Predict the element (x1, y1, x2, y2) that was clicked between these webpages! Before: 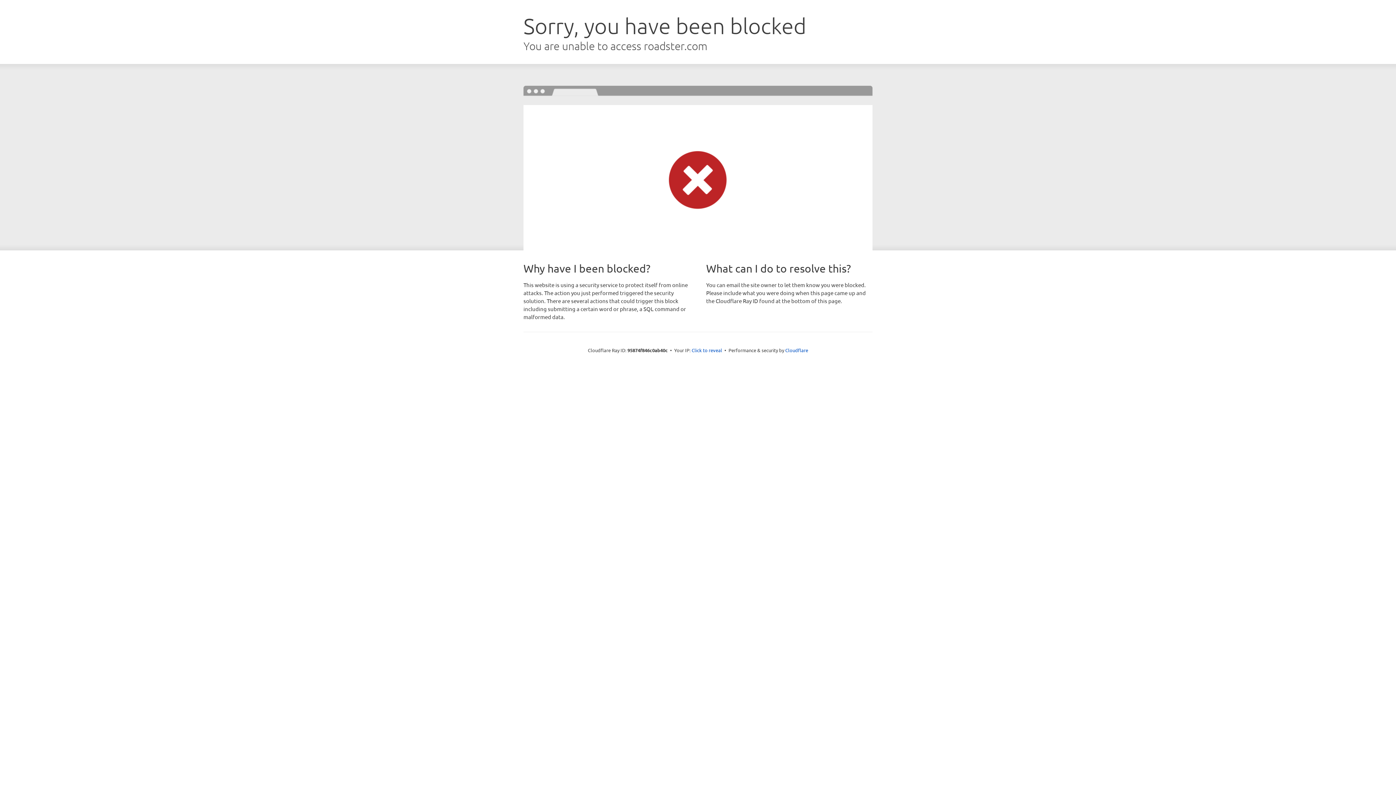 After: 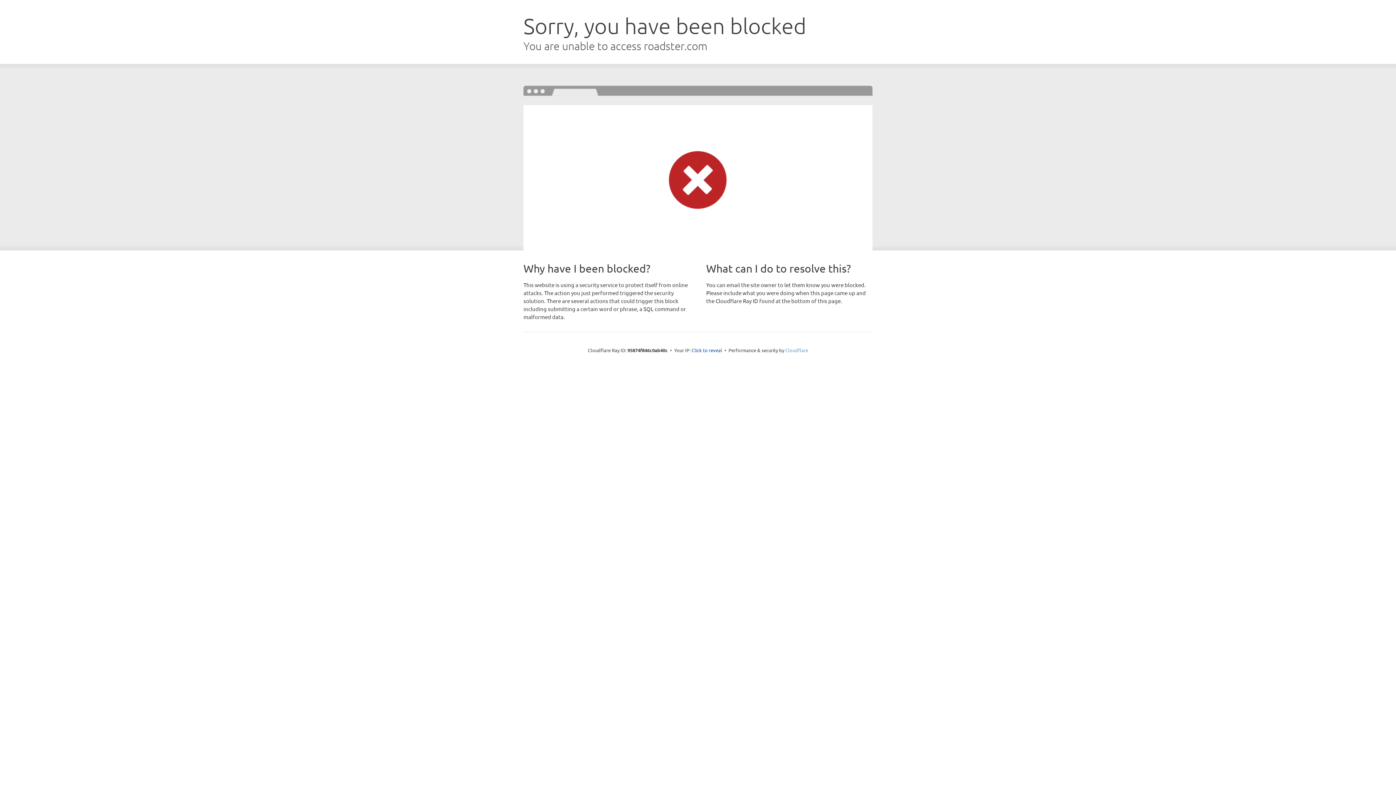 Action: label: Cloudflare bbox: (785, 347, 808, 353)